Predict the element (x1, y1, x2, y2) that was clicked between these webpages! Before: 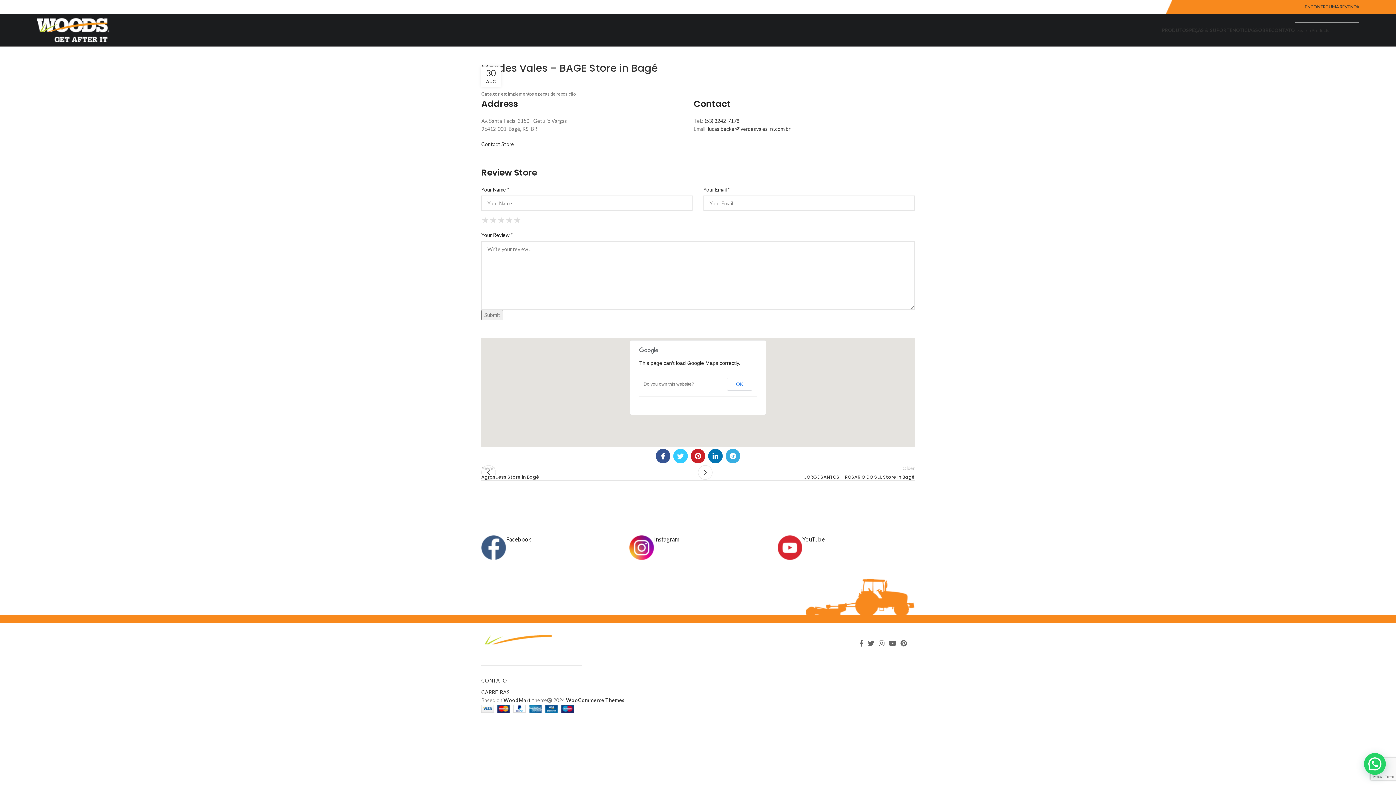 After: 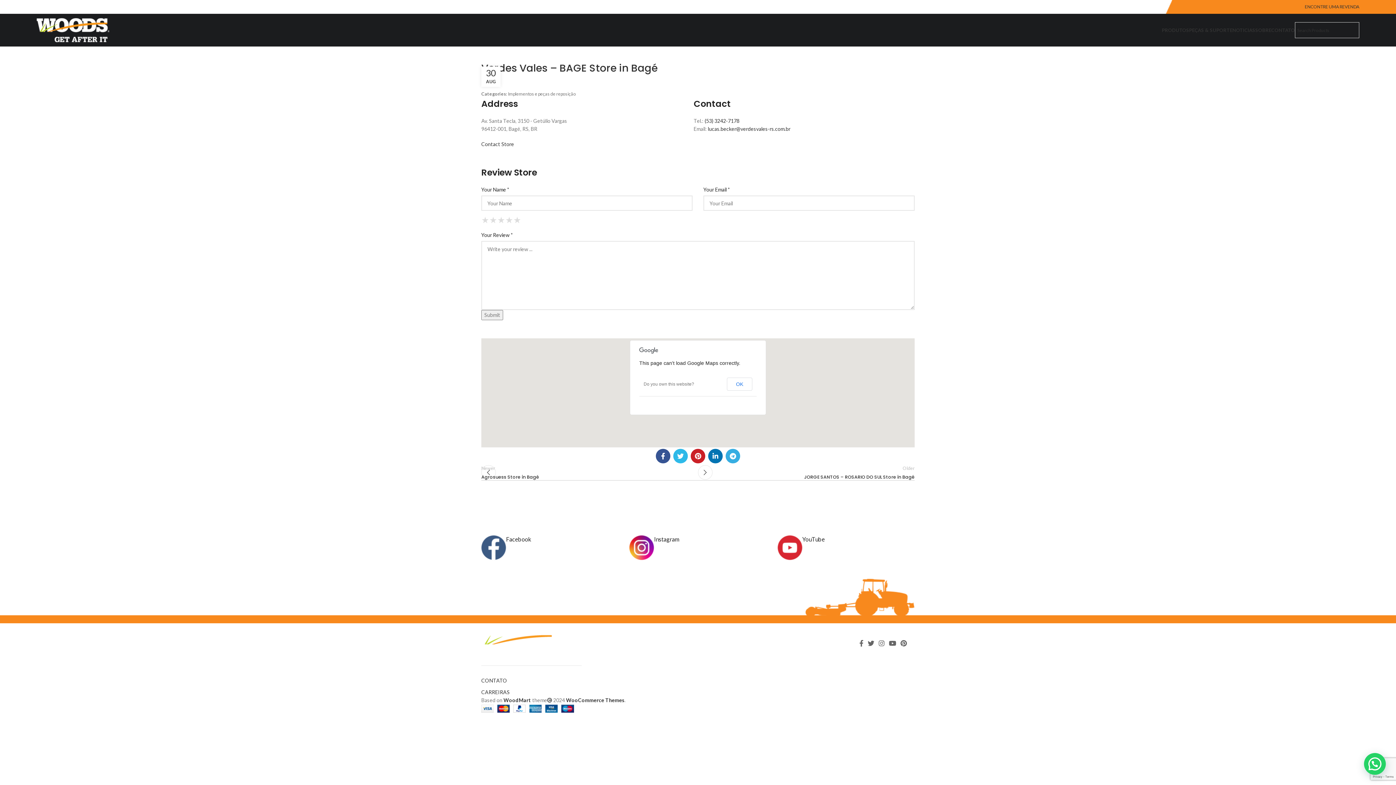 Action: bbox: (673, 449, 688, 463) label: Twitter social link